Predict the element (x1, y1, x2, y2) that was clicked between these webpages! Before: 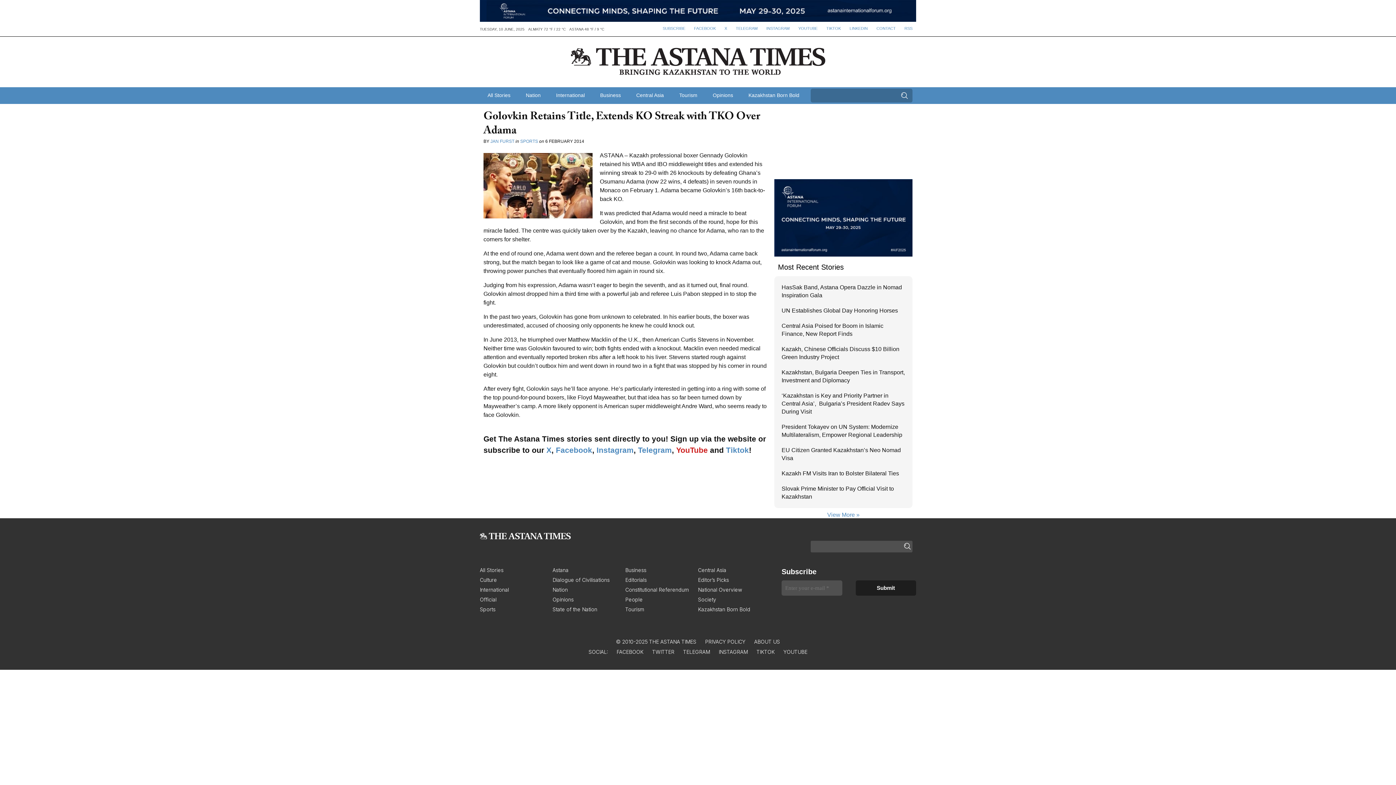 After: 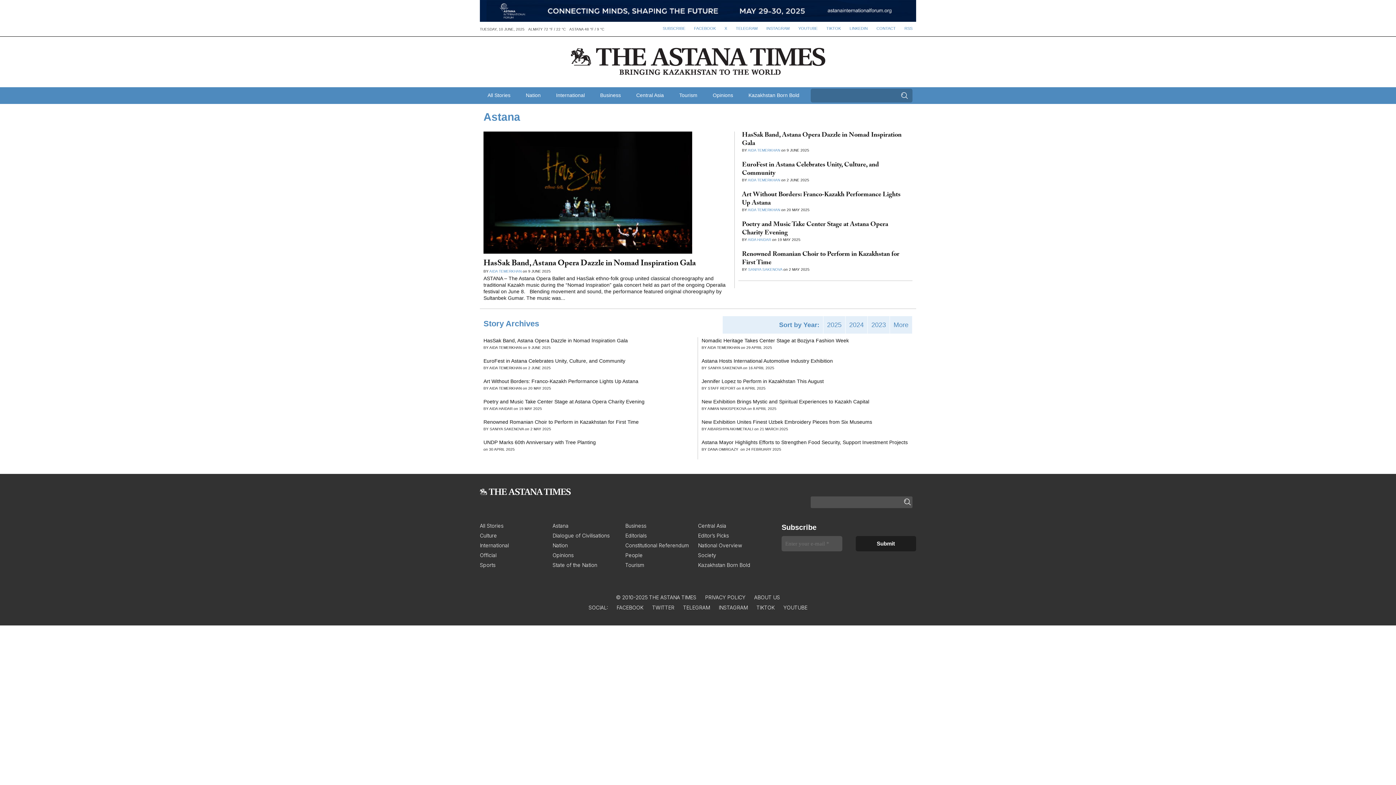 Action: label: Astana bbox: (552, 567, 568, 573)